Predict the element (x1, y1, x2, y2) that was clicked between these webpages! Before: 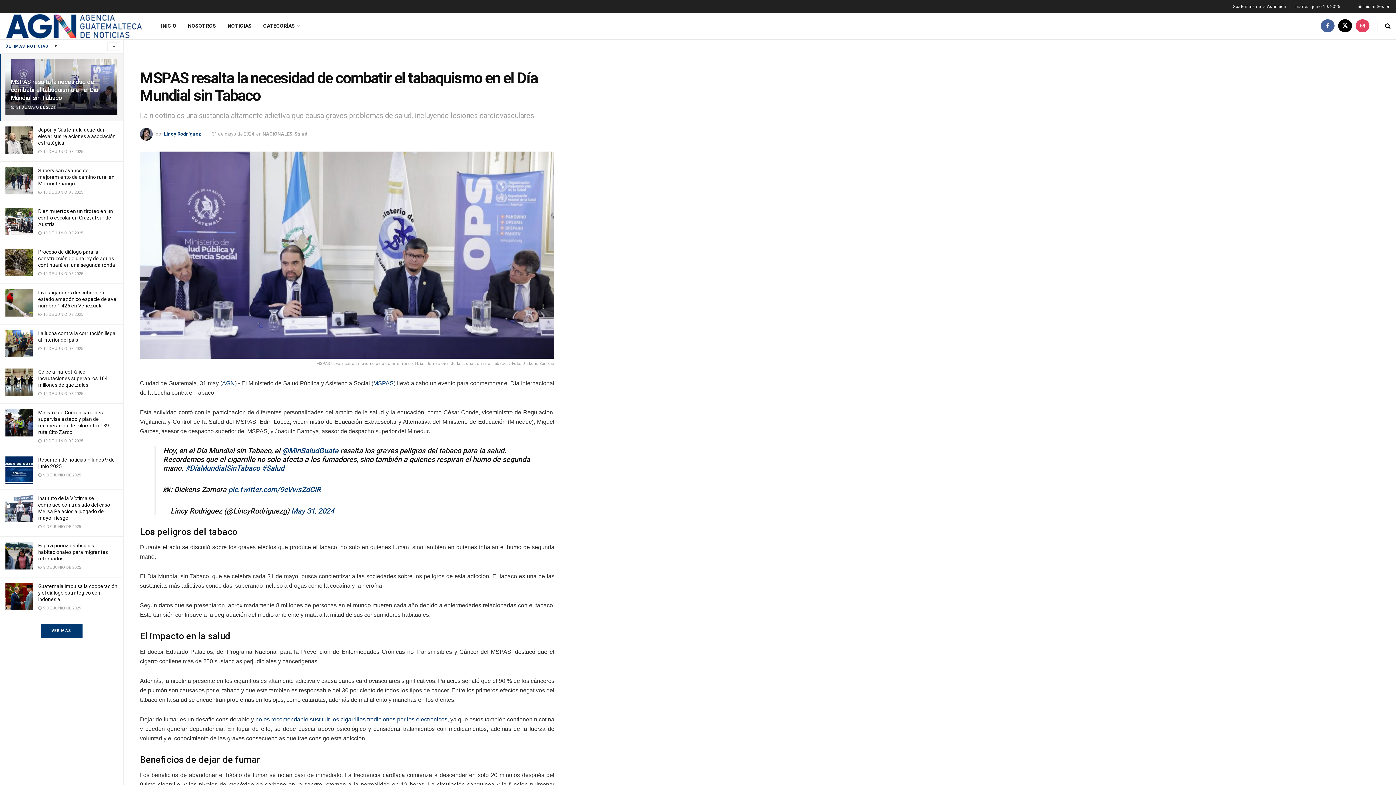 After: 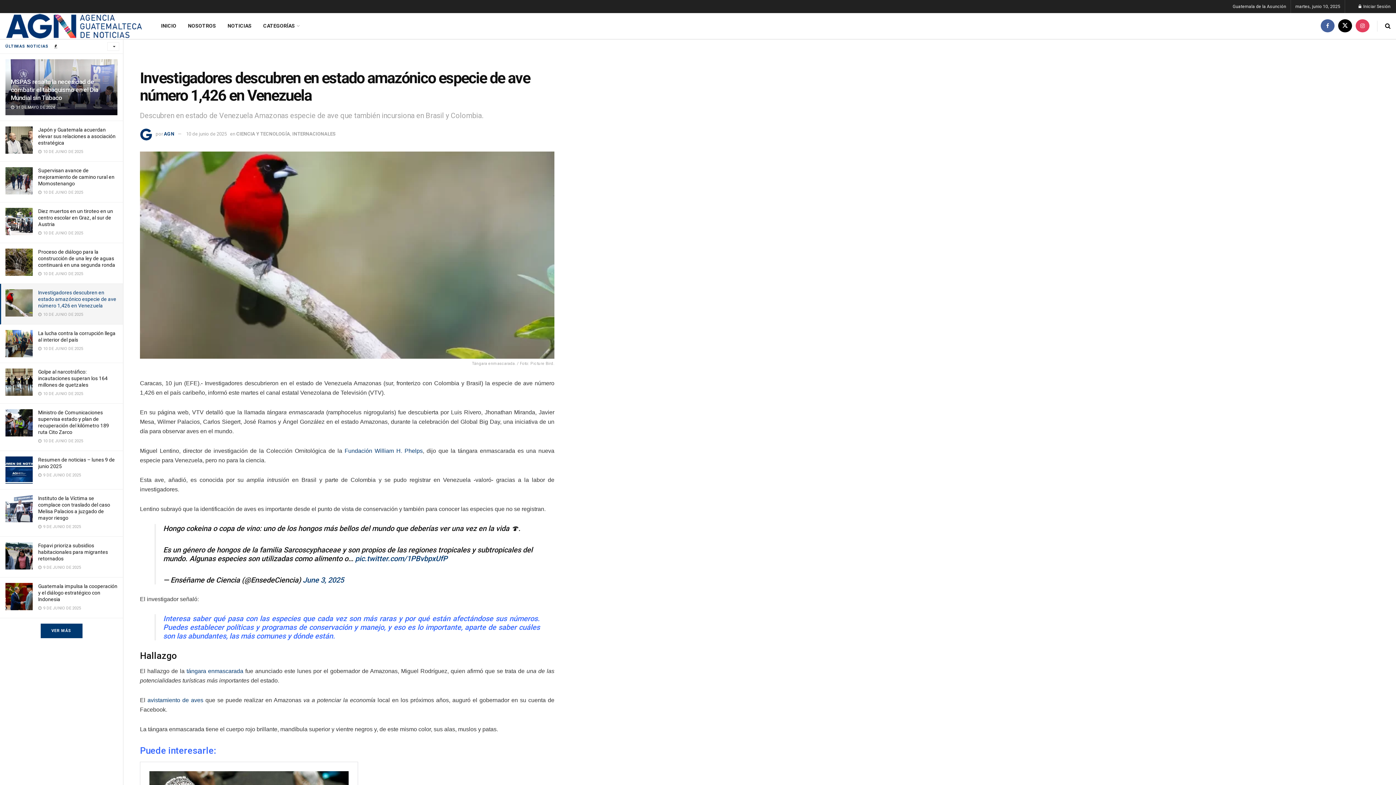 Action: bbox: (38, 289, 116, 308) label: Investigadores descubren en estado amazónico especie de ave número 1,426 en Venezuela